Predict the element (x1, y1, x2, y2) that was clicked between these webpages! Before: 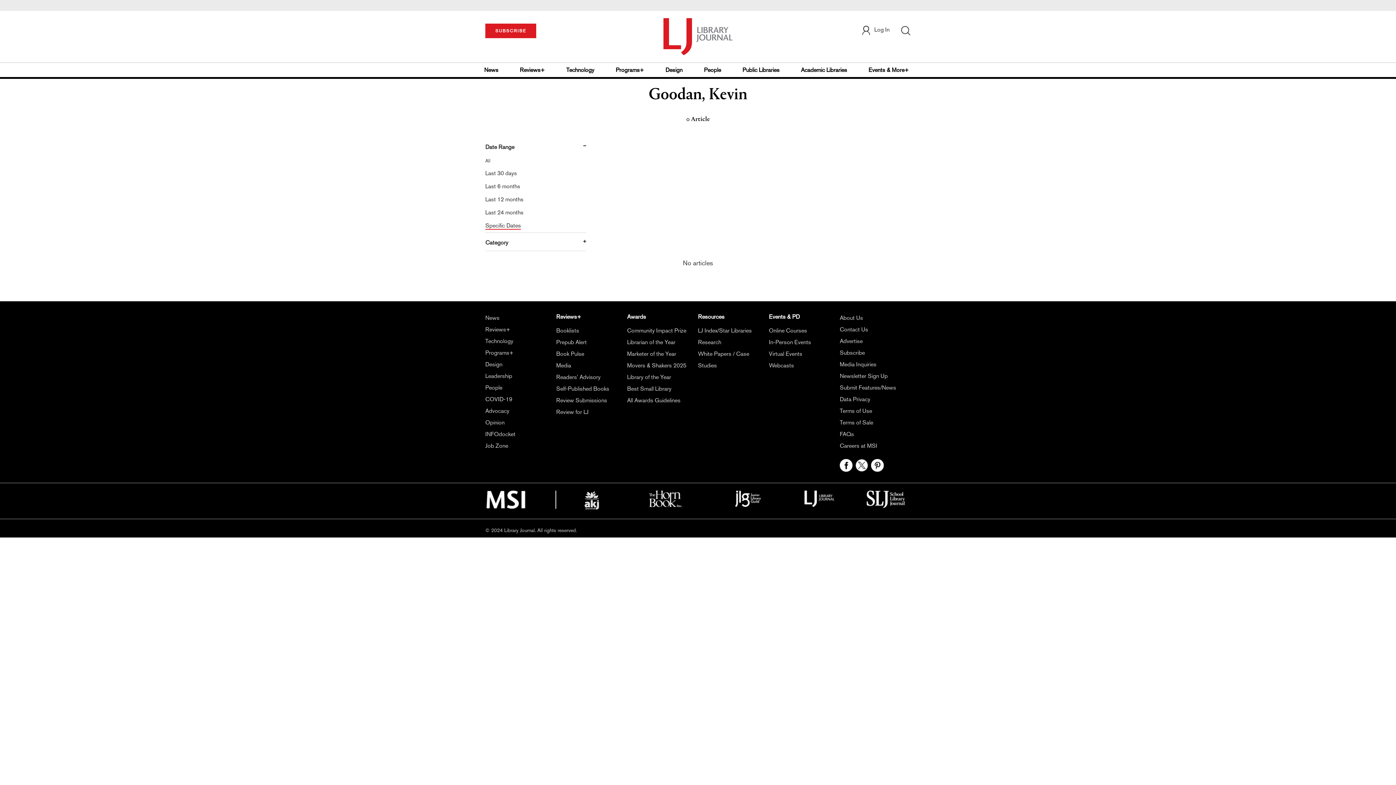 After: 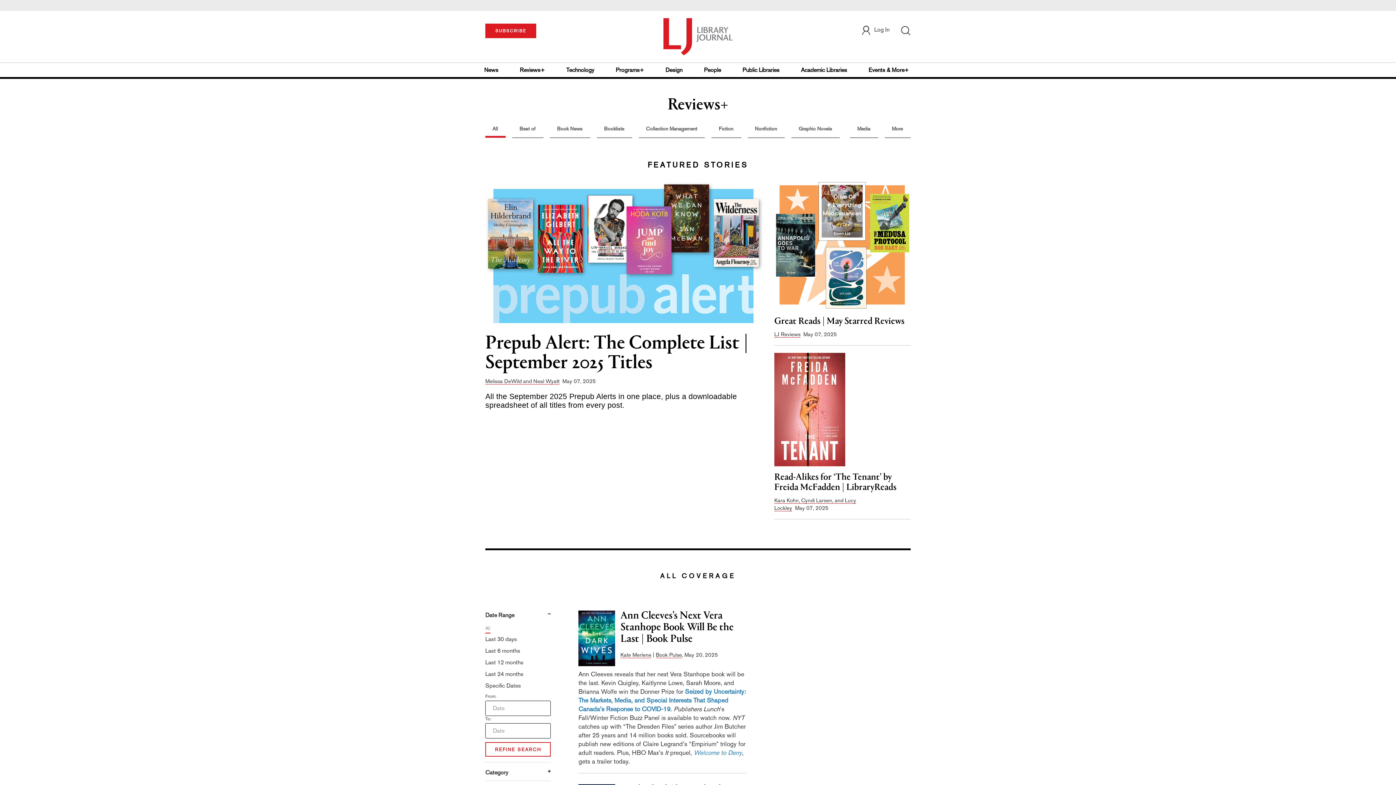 Action: label: Reviews+ bbox: (485, 326, 510, 333)